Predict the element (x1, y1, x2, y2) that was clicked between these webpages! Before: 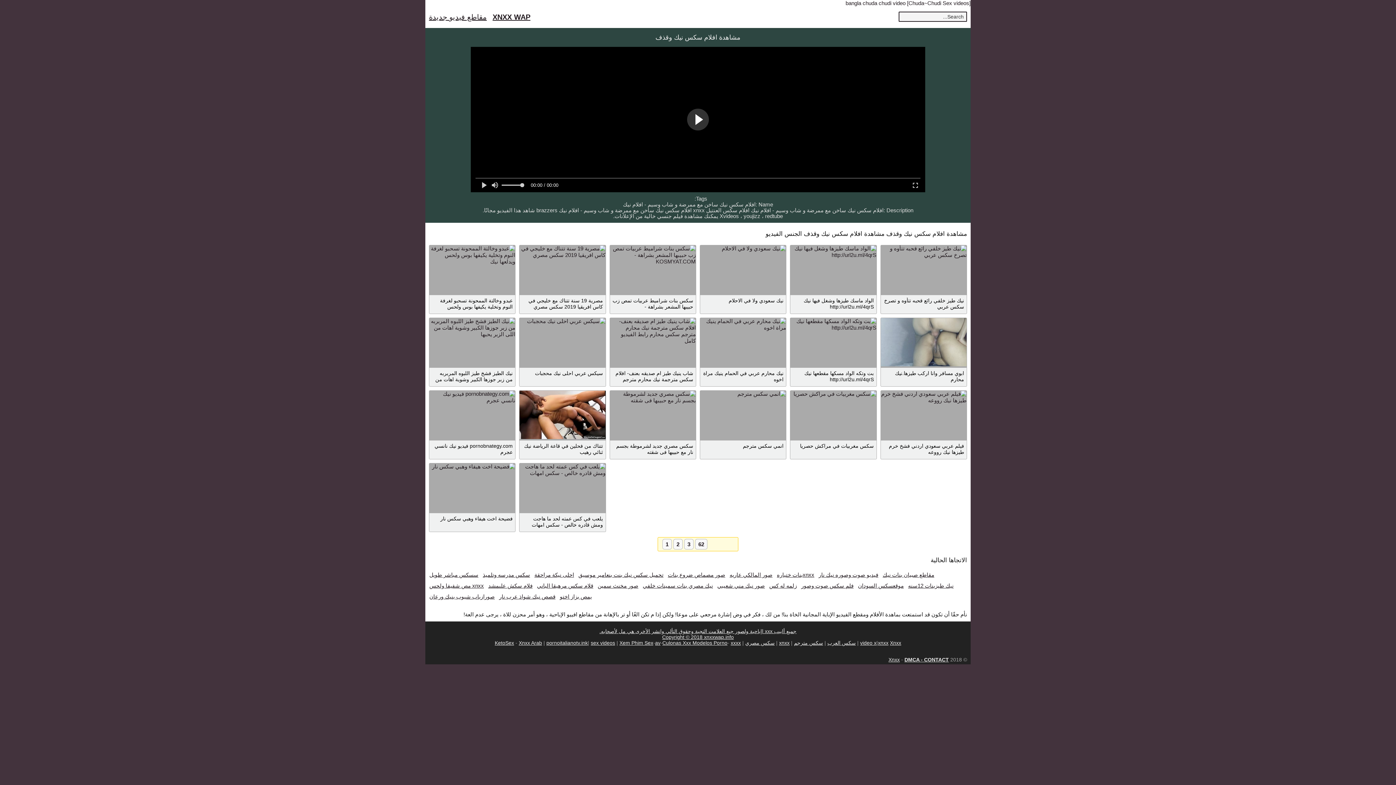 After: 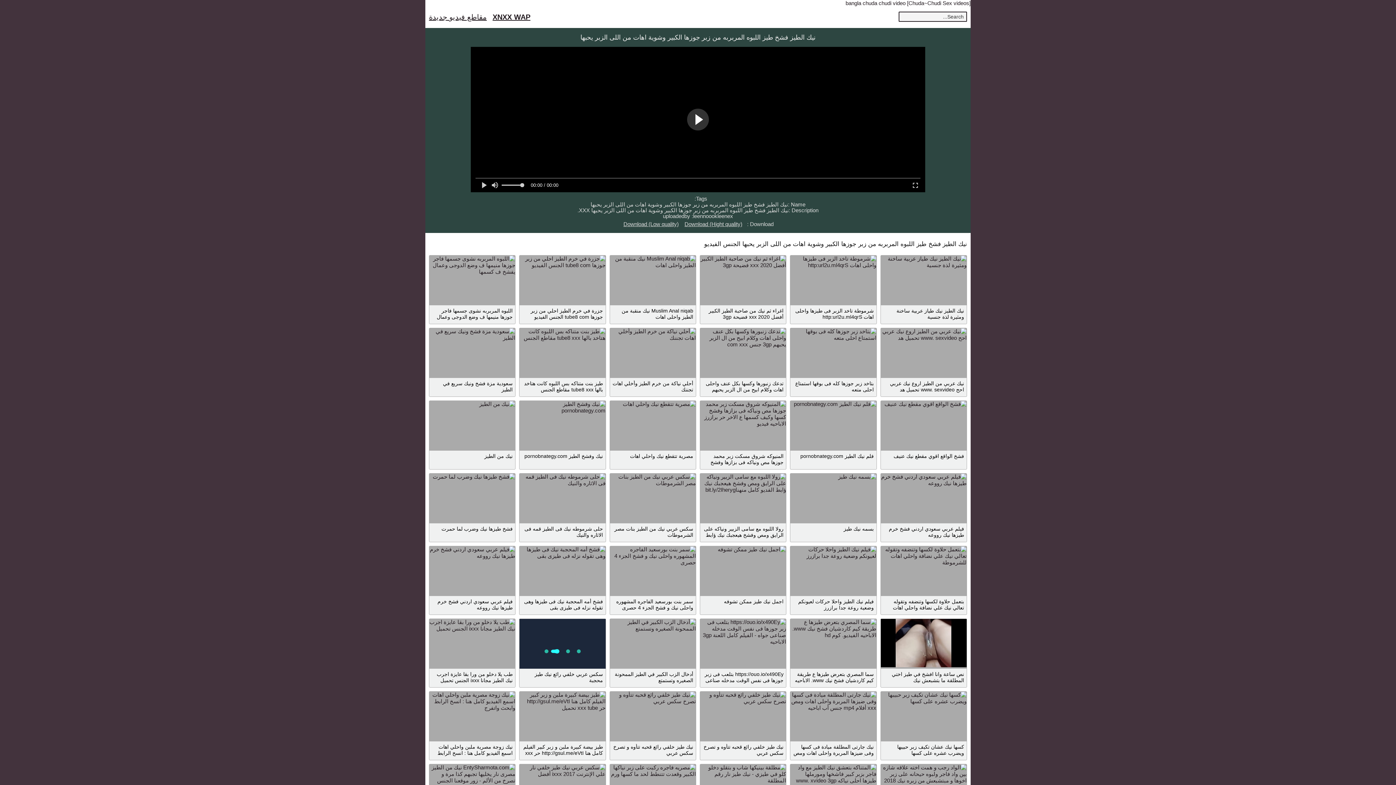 Action: bbox: (429, 318, 515, 368)